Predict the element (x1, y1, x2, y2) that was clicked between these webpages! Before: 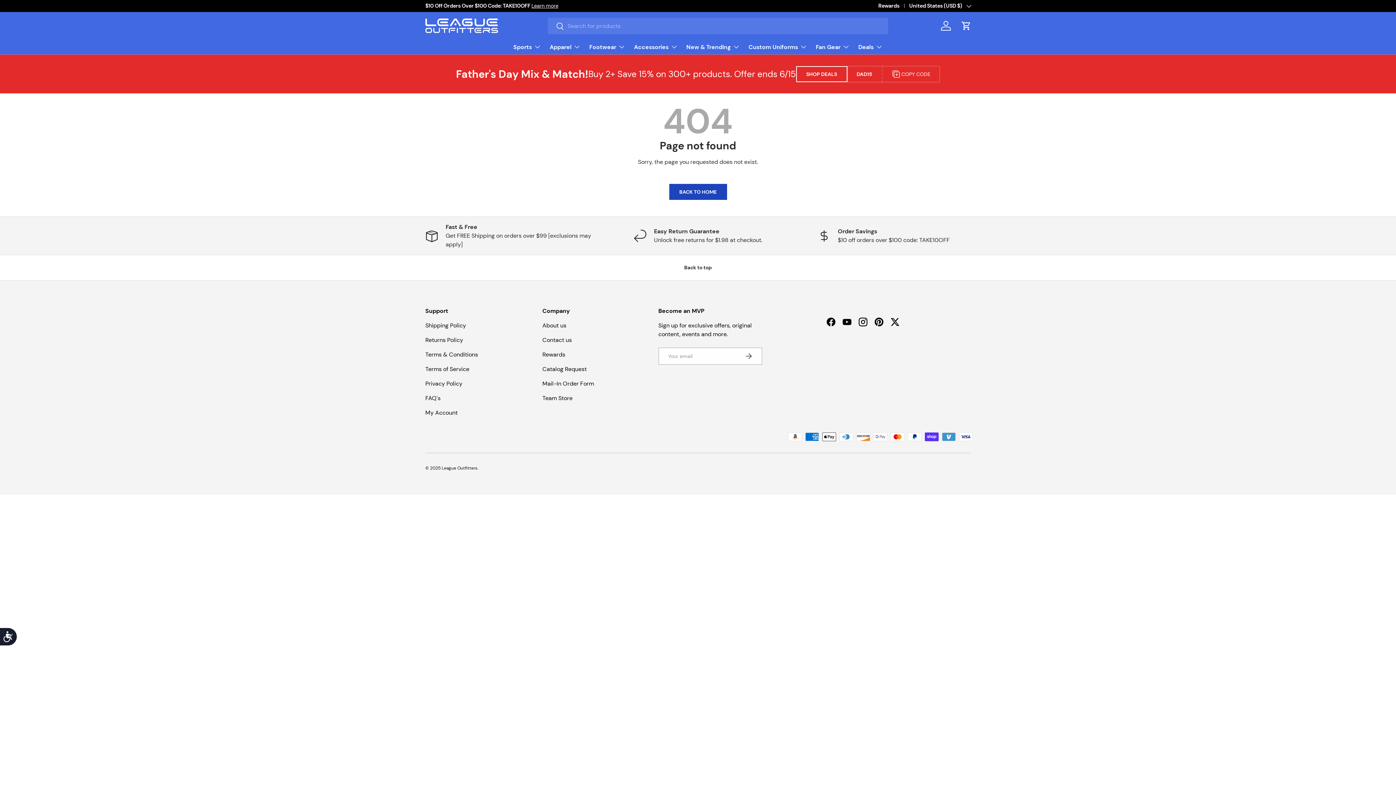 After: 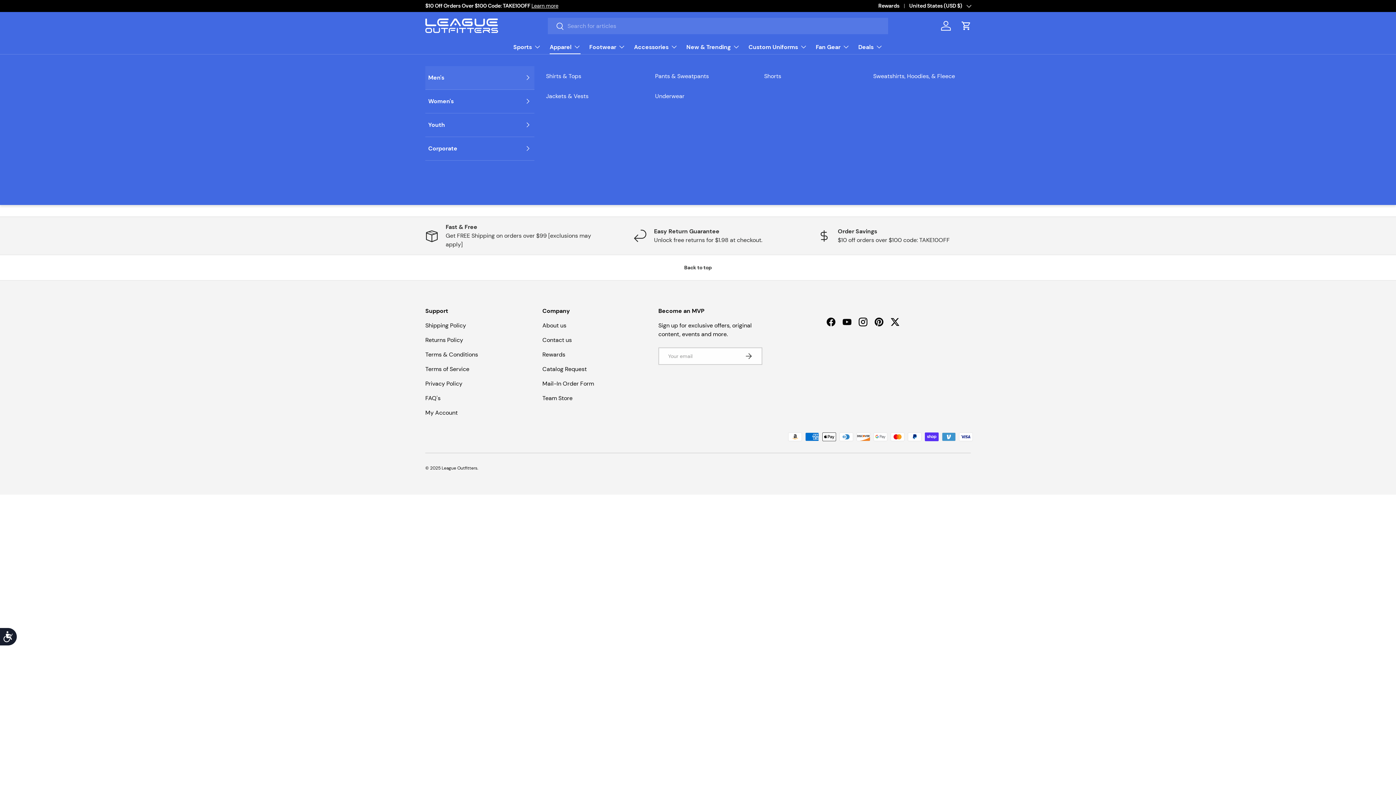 Action: bbox: (549, 39, 580, 54) label: Apparel